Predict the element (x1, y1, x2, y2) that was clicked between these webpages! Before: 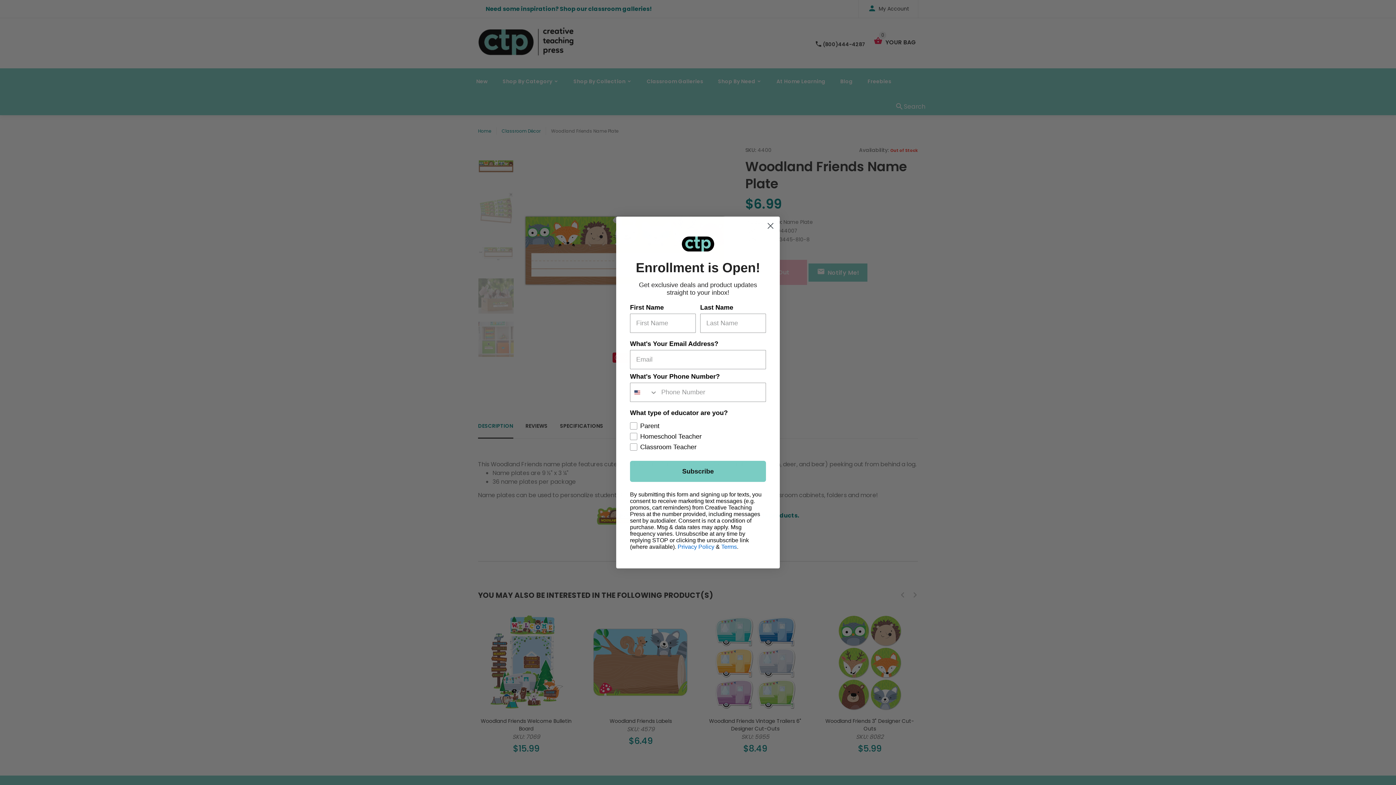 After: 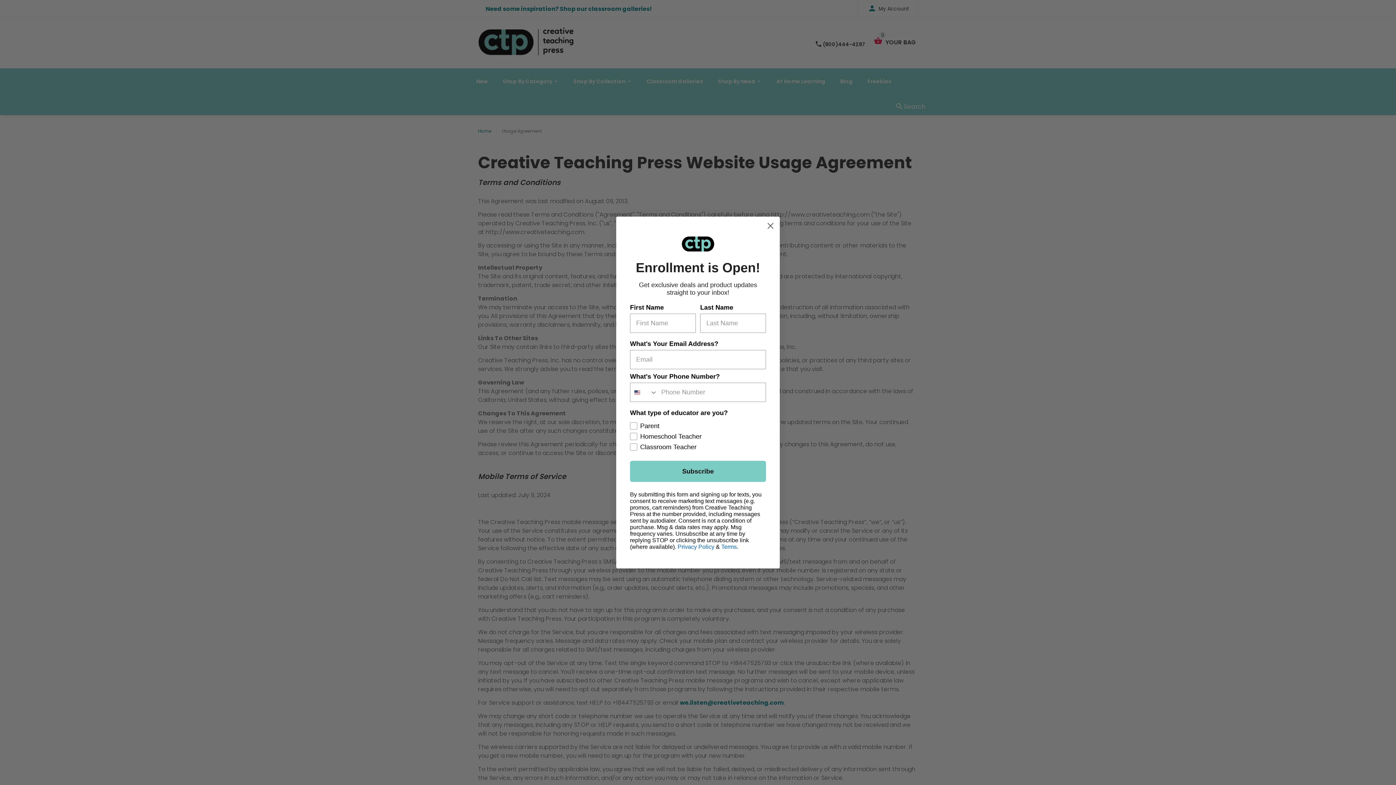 Action: label: Terms bbox: (721, 580, 737, 586)